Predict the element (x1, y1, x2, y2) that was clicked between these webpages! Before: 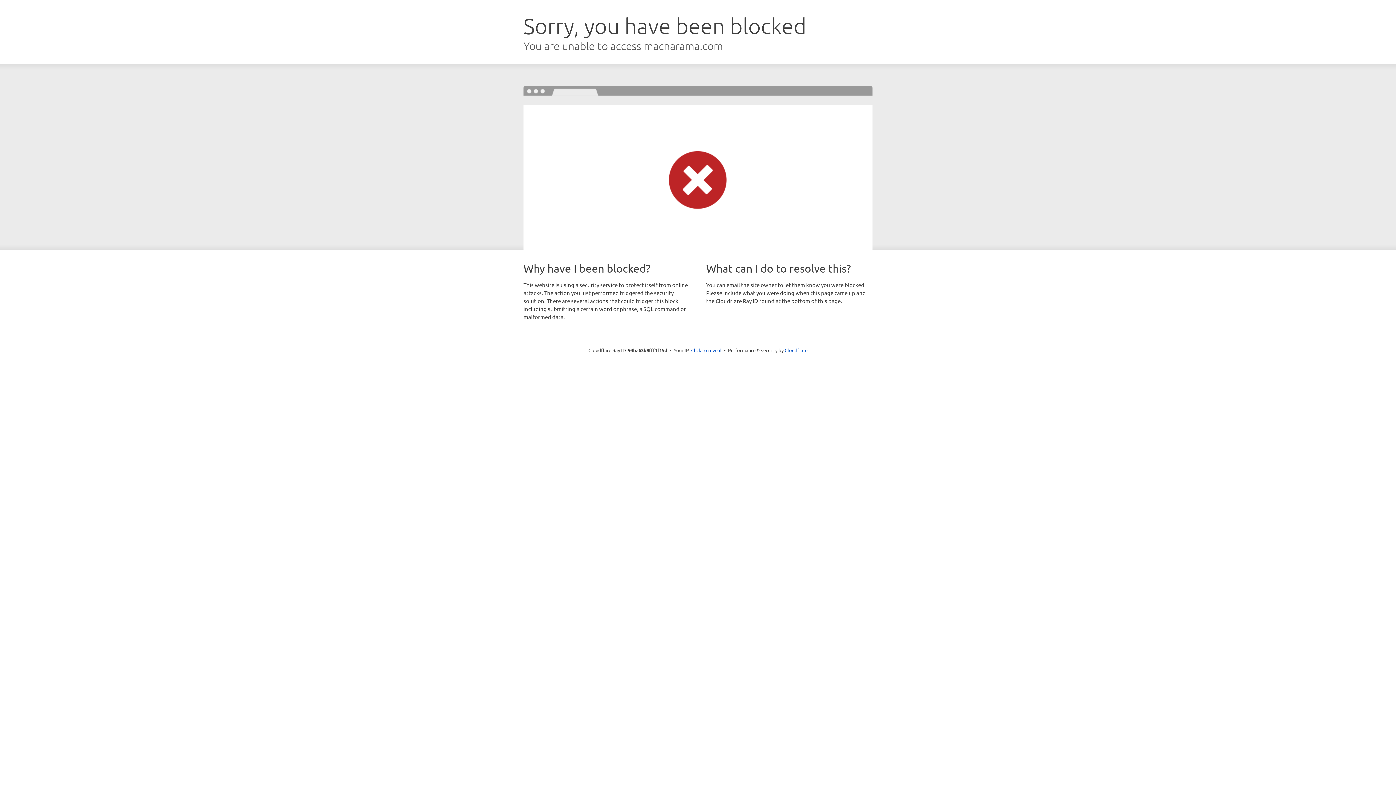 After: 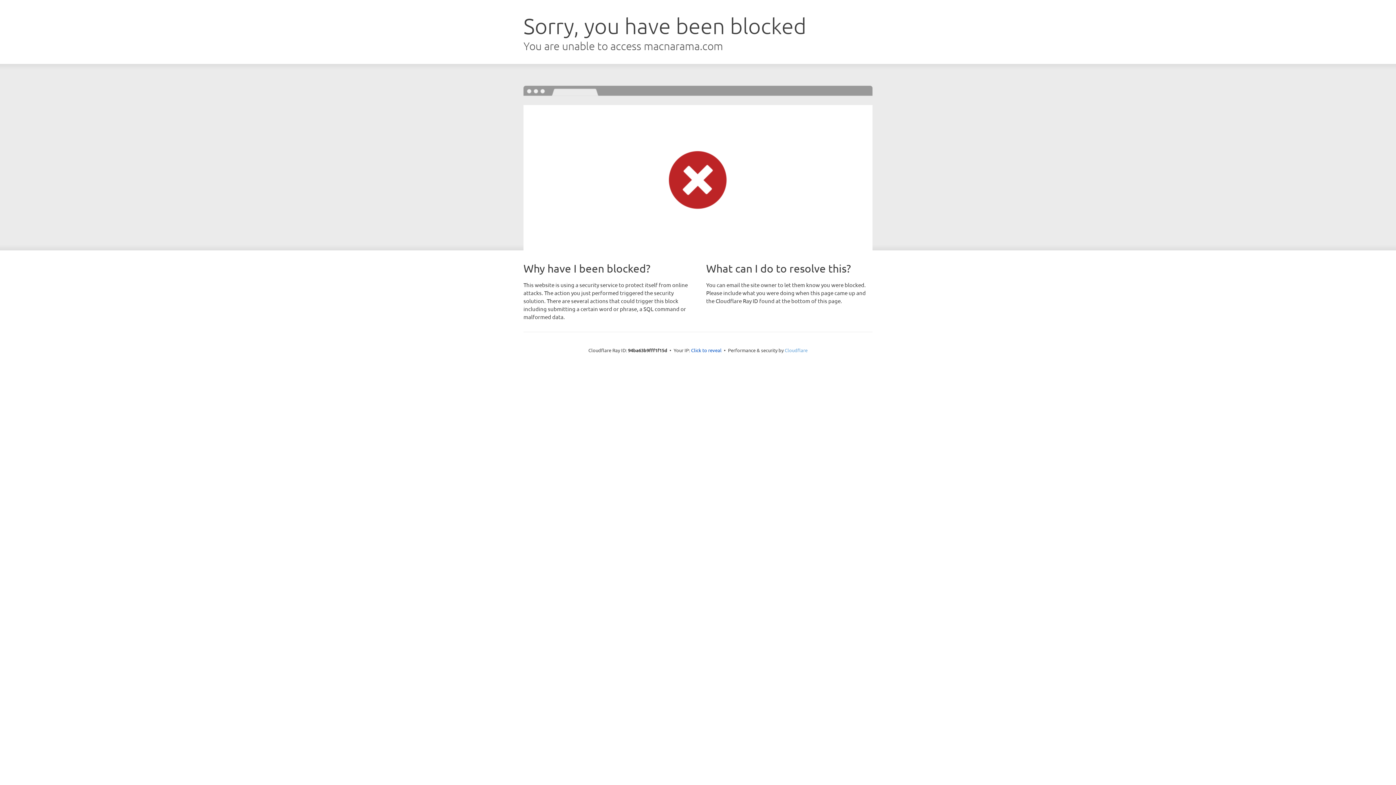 Action: label: Cloudflare bbox: (784, 347, 807, 353)